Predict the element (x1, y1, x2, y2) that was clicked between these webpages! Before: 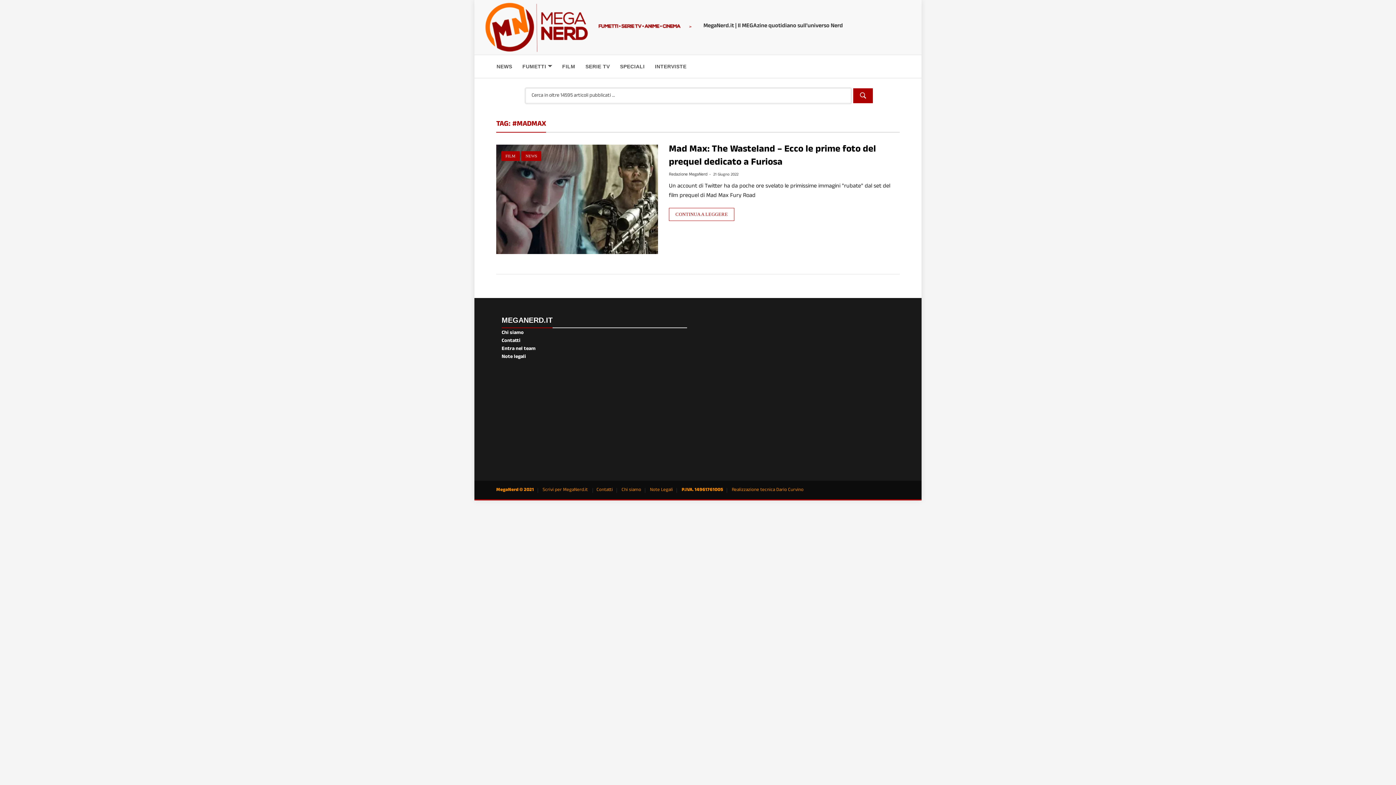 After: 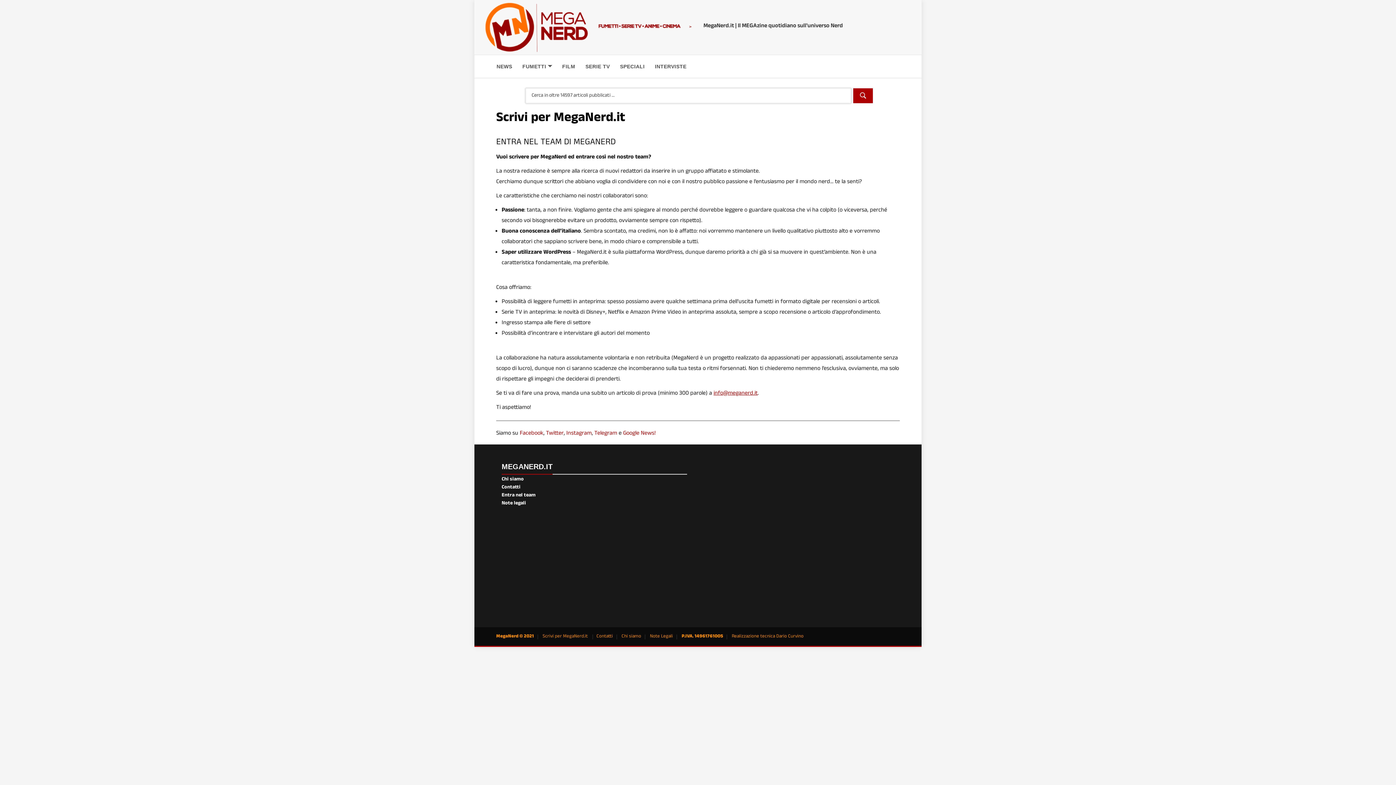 Action: label: Scrivi per MegaNerd.it  bbox: (542, 486, 589, 494)